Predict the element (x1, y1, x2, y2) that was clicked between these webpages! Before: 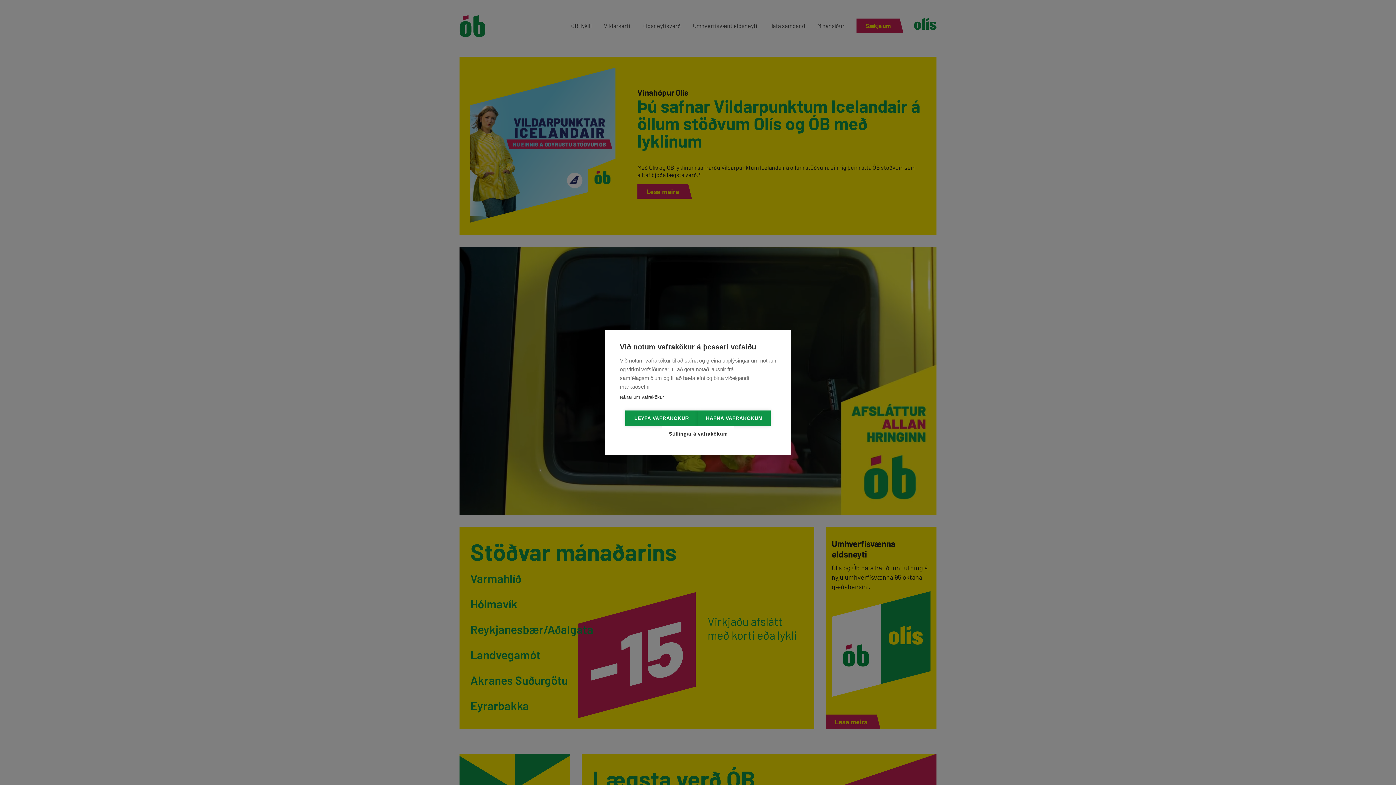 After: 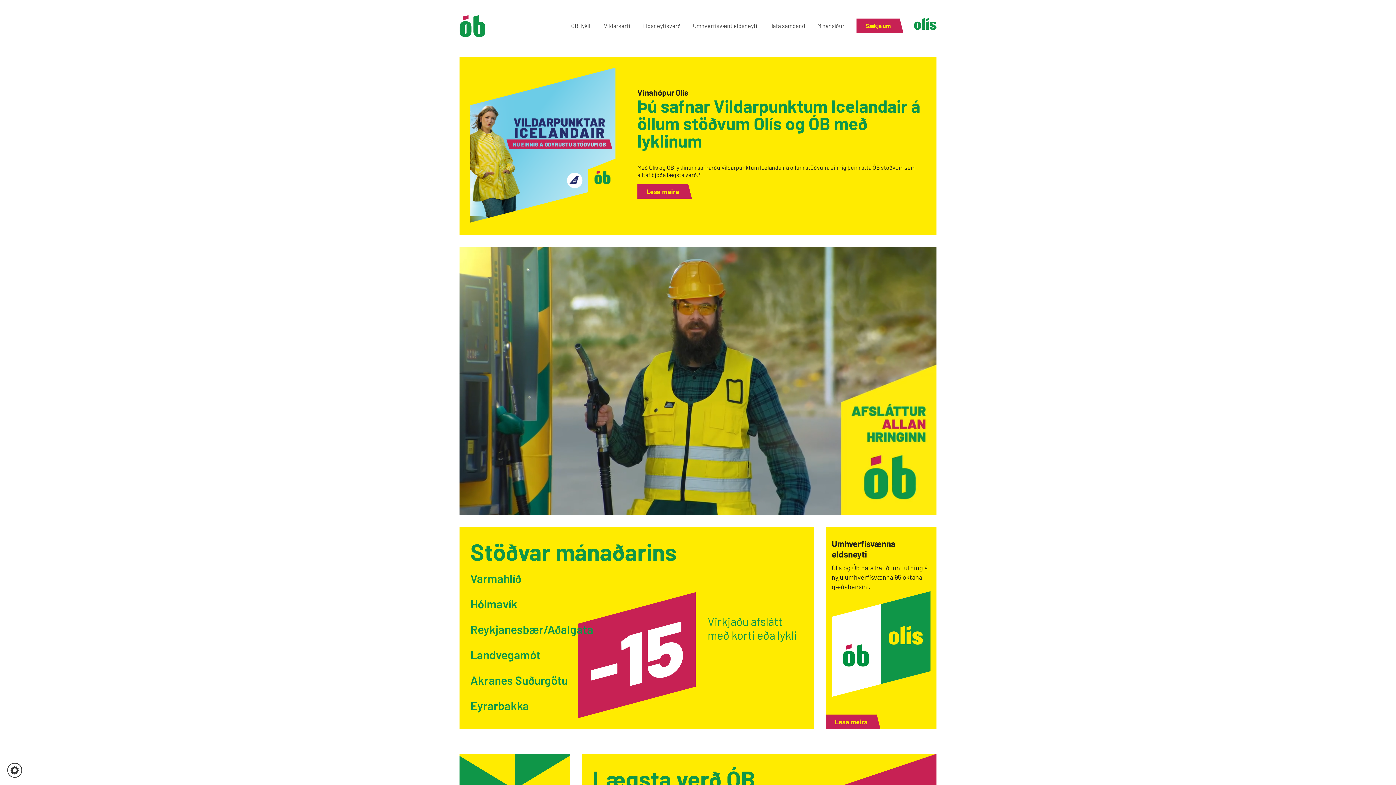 Action: bbox: (698, 410, 770, 426) label: HAFNA VAFRAKÖKUM